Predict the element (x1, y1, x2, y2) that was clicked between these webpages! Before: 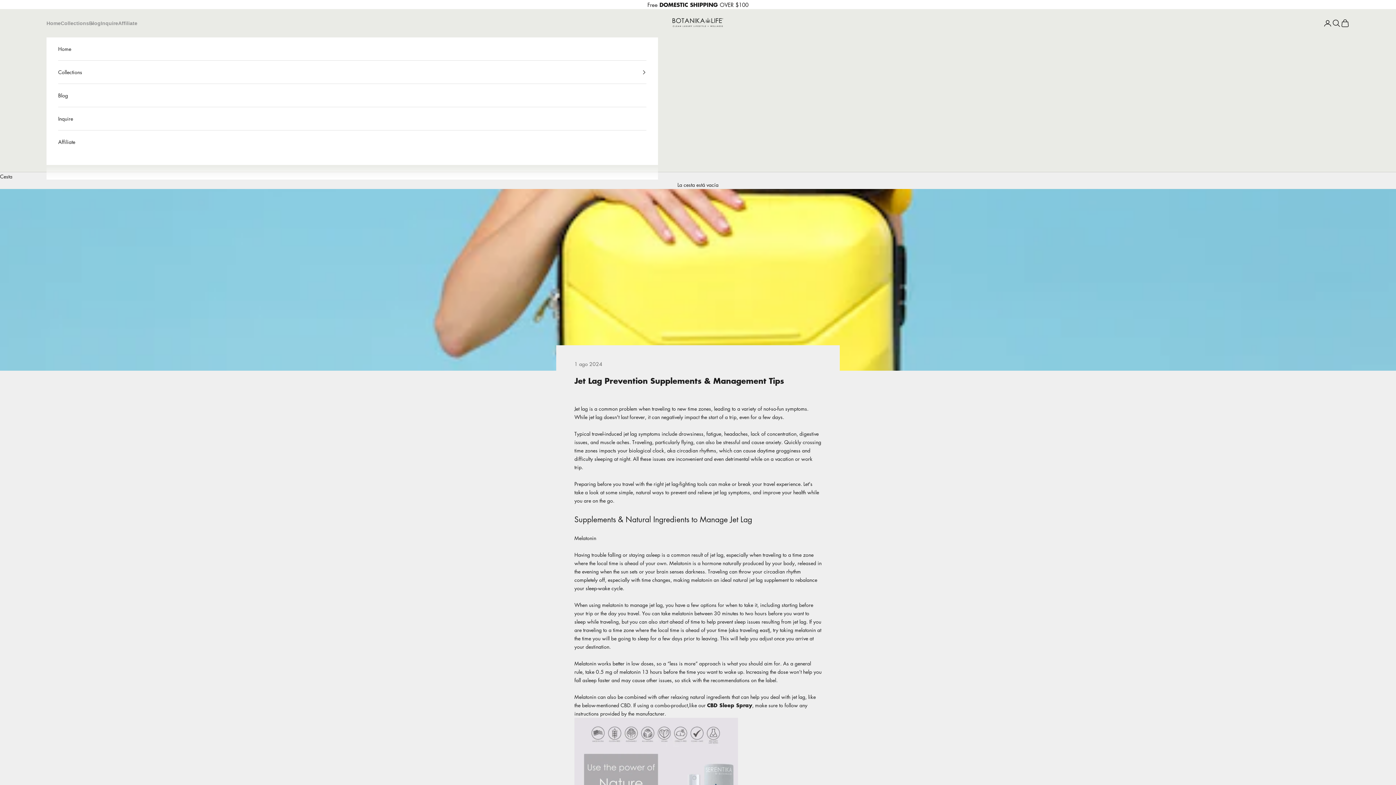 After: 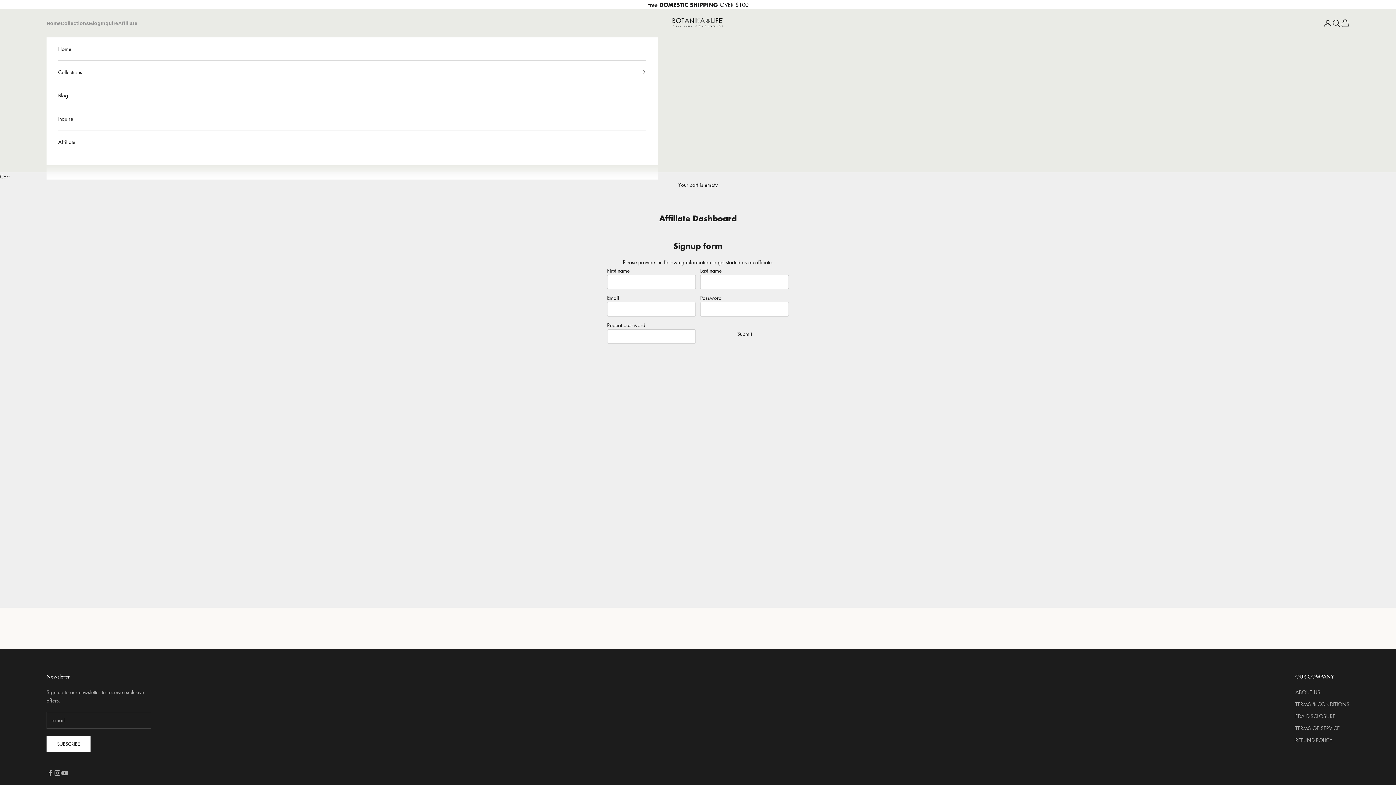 Action: label: Affiliate bbox: (58, 130, 646, 153)